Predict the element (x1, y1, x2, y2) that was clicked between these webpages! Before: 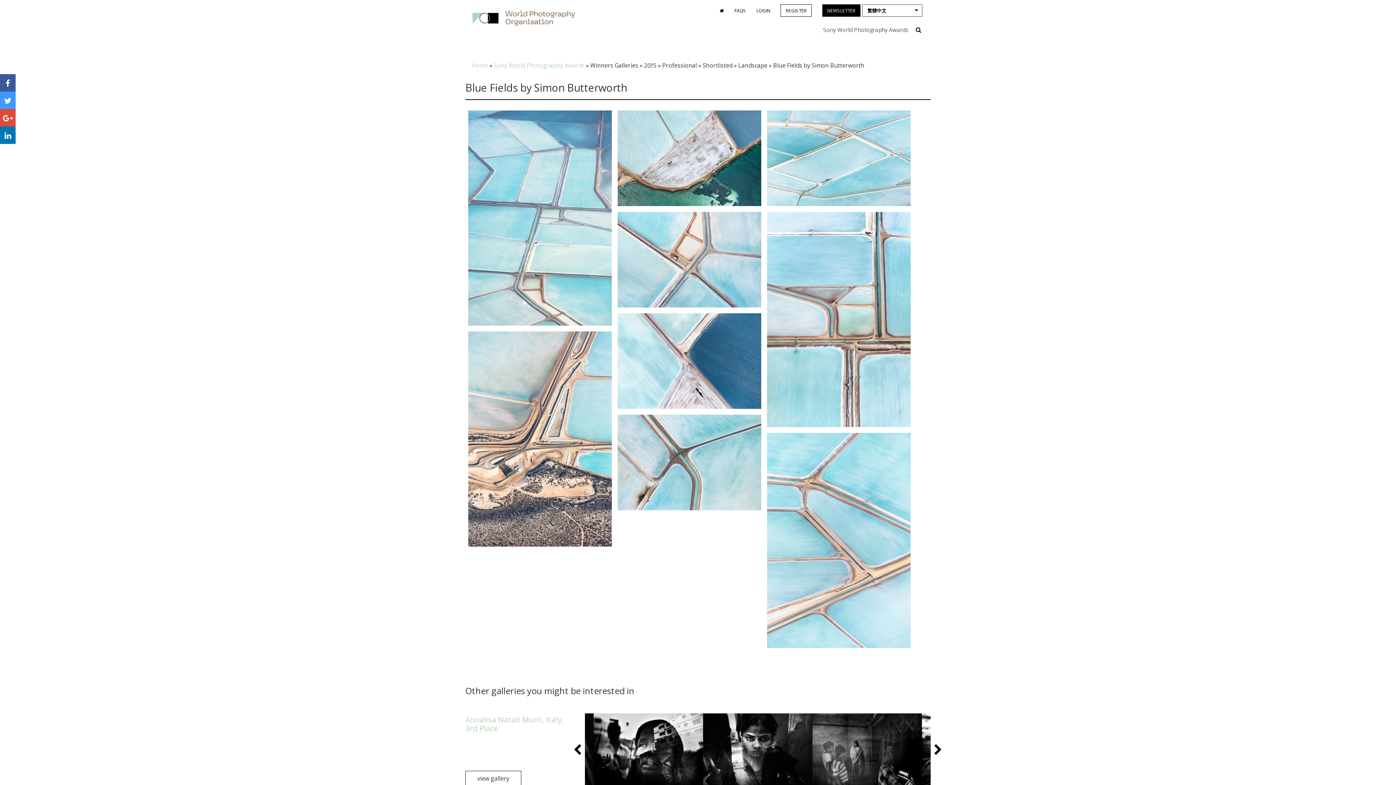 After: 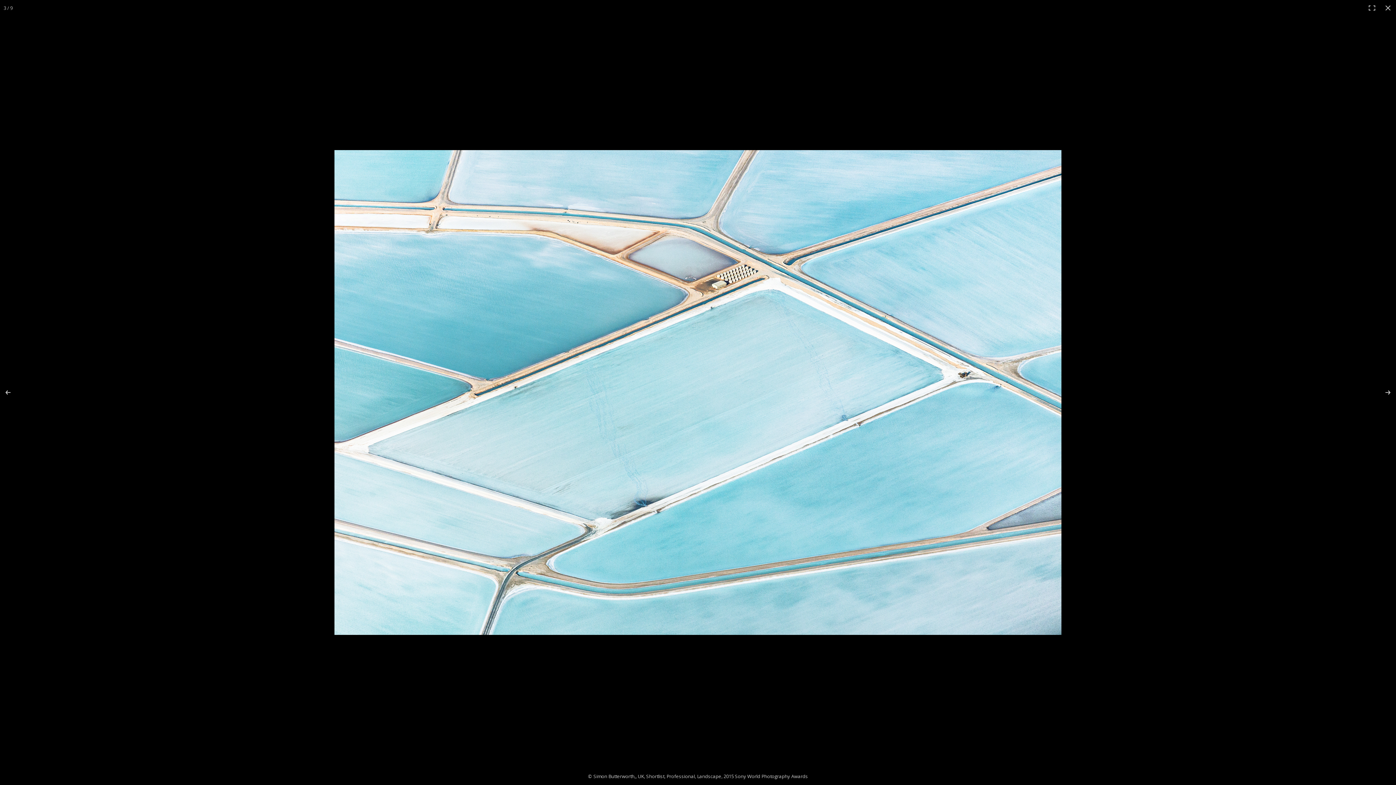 Action: bbox: (767, 110, 910, 206) label: Simon Butterworth